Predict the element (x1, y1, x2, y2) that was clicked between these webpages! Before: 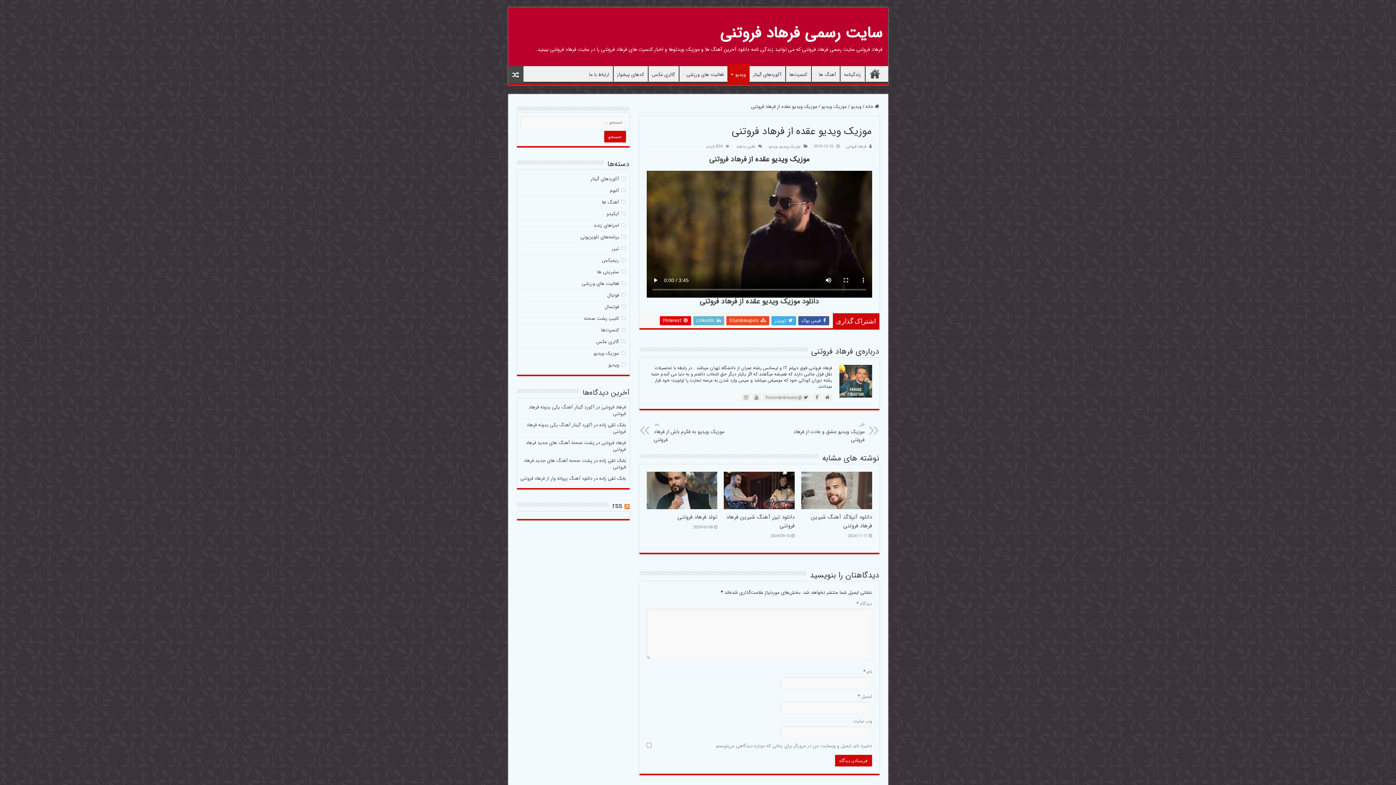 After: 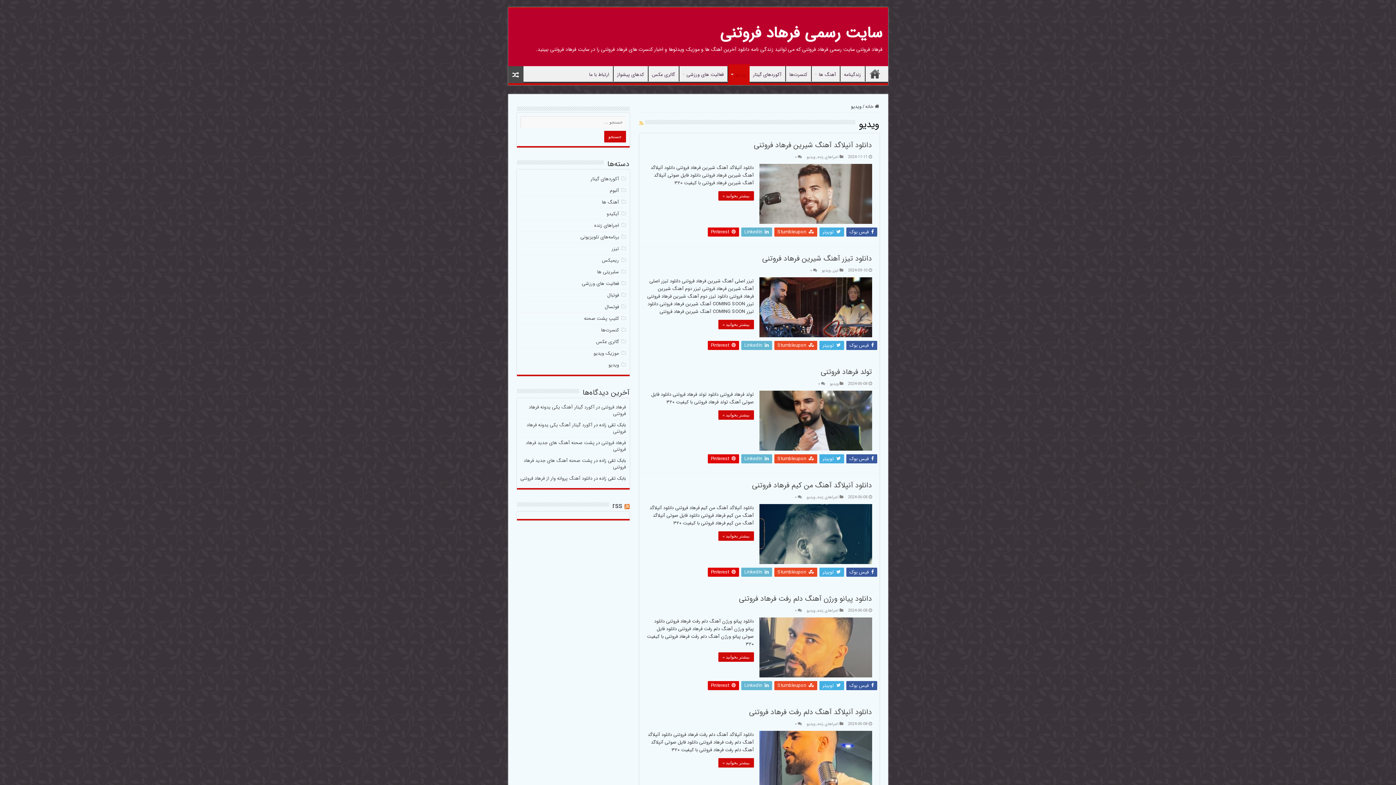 Action: bbox: (851, 102, 861, 110) label: ویدیو